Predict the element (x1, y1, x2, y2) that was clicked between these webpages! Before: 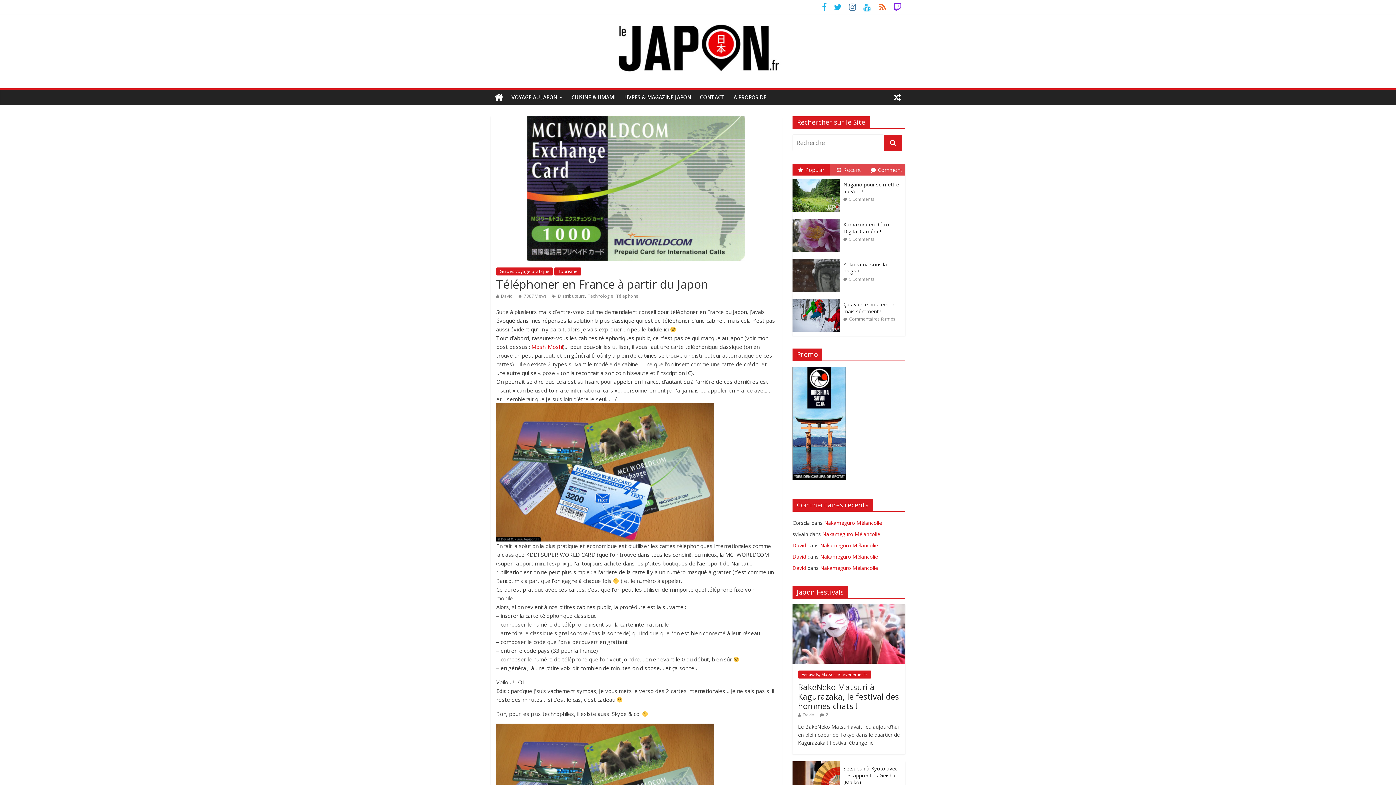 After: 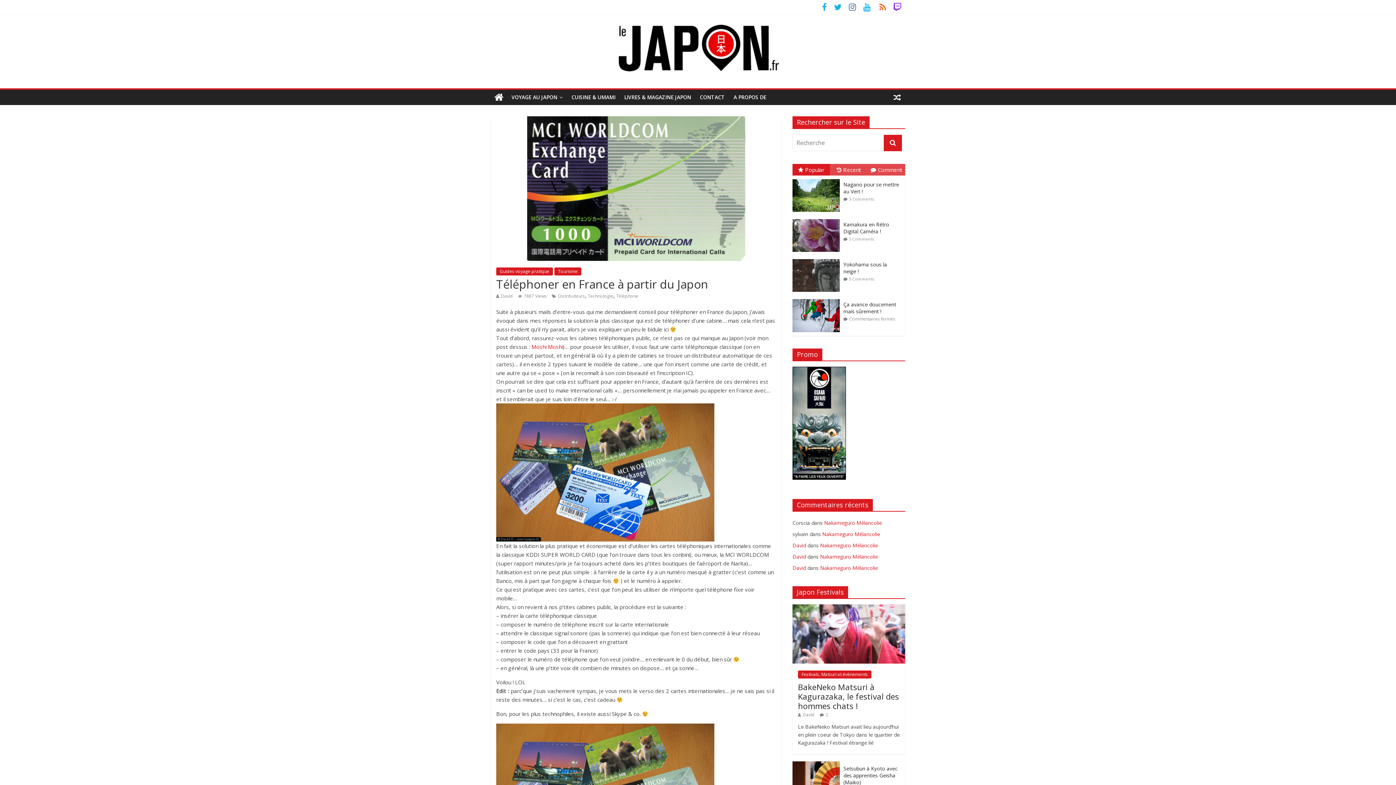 Action: bbox: (798, 166, 824, 173) label: Popular